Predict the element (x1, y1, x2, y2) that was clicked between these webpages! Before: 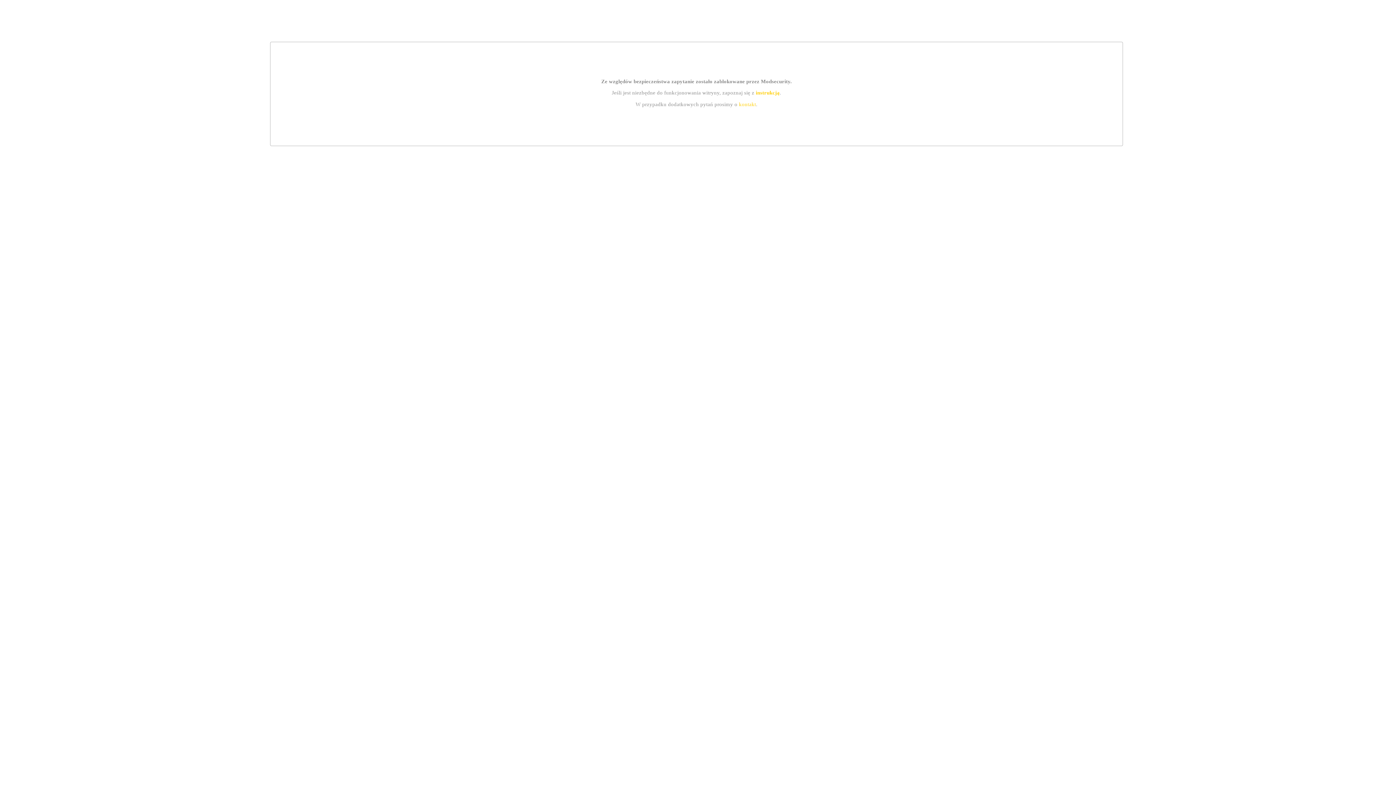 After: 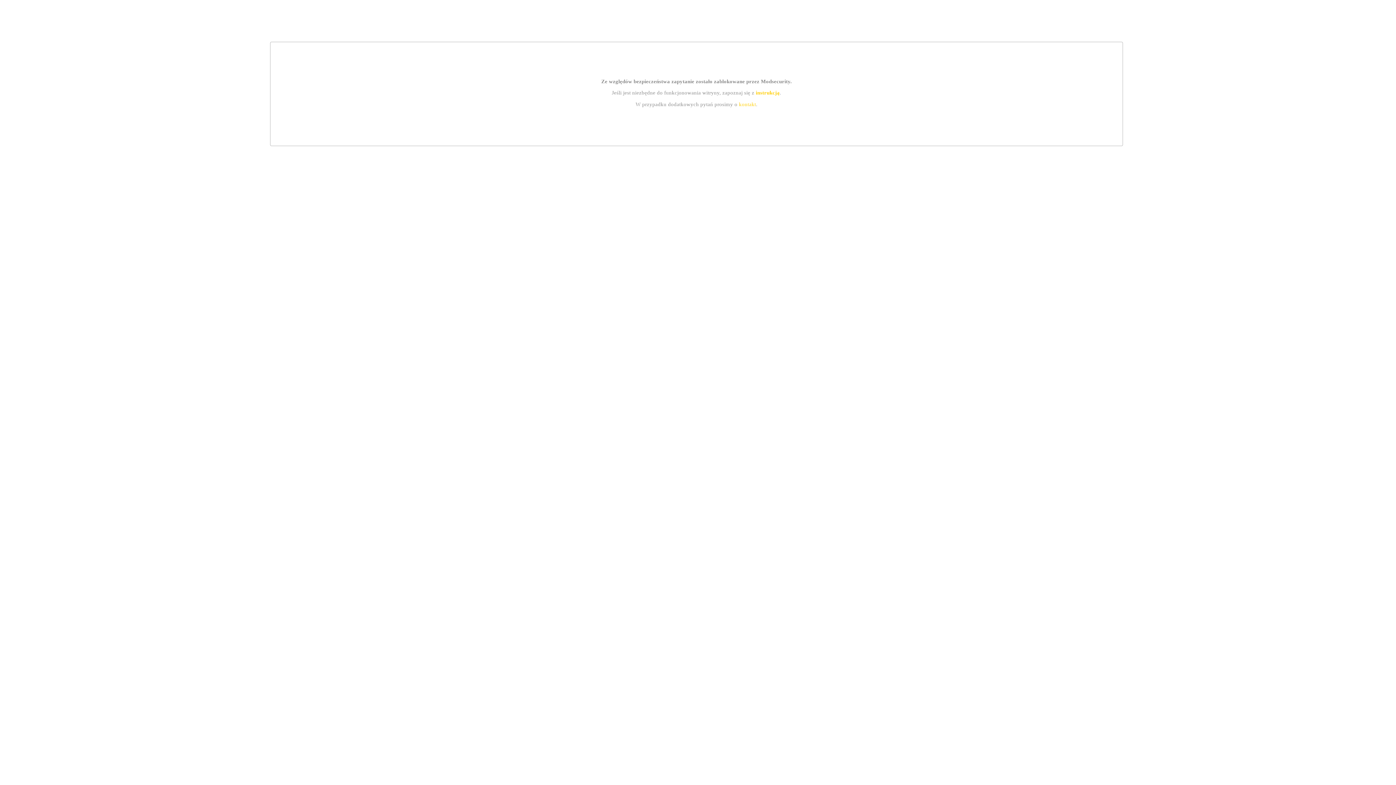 Action: label: kontakt bbox: (739, 101, 756, 107)